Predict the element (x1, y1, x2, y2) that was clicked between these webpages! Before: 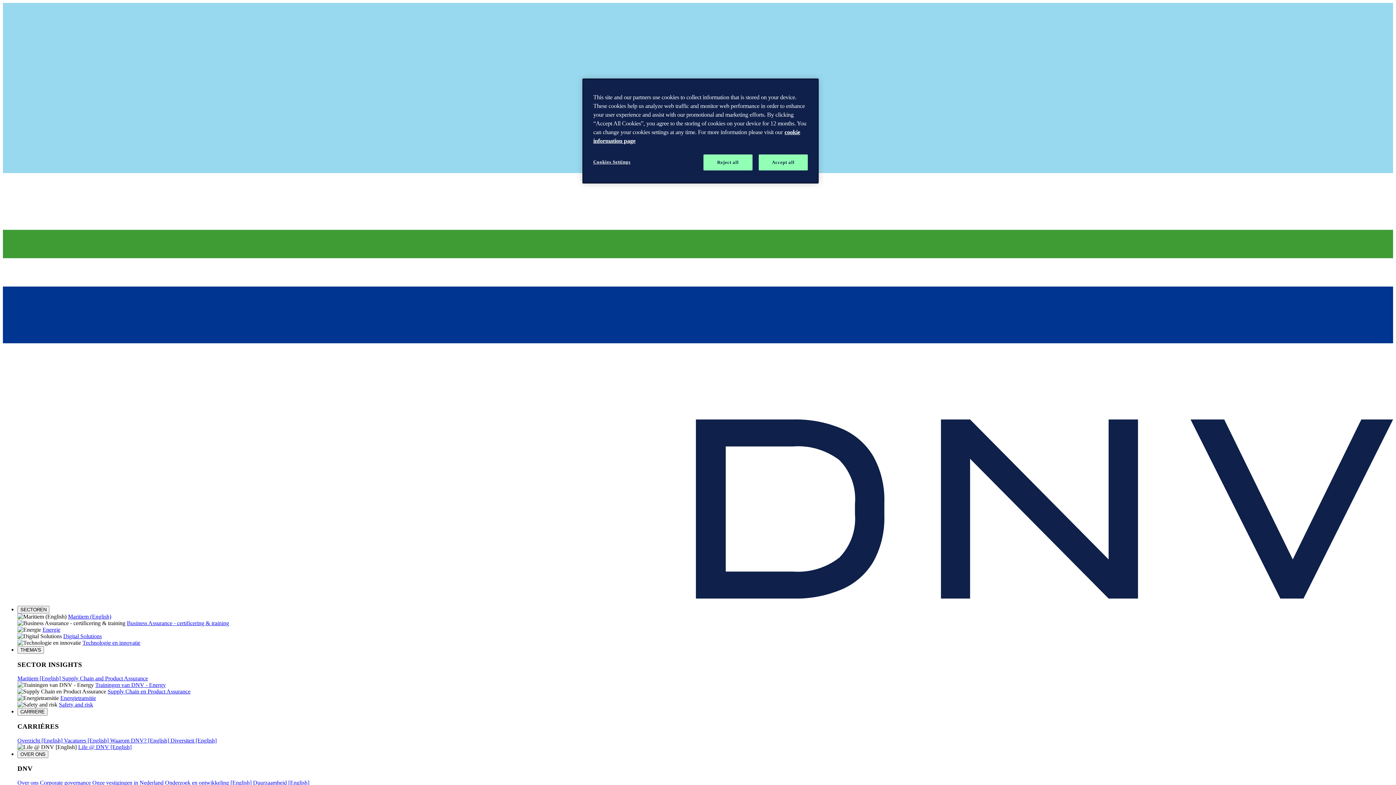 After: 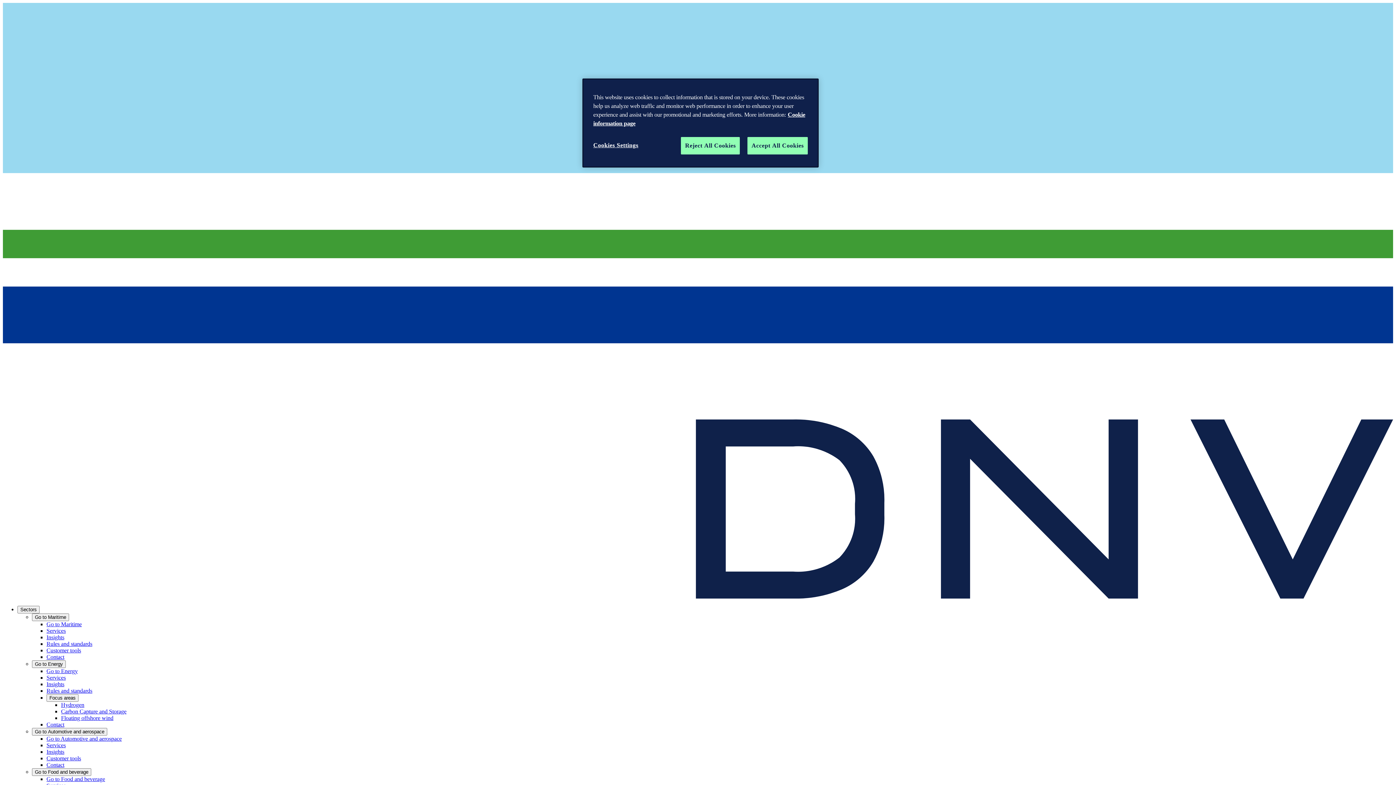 Action: label: Technologie en innovatie bbox: (82, 639, 140, 646)